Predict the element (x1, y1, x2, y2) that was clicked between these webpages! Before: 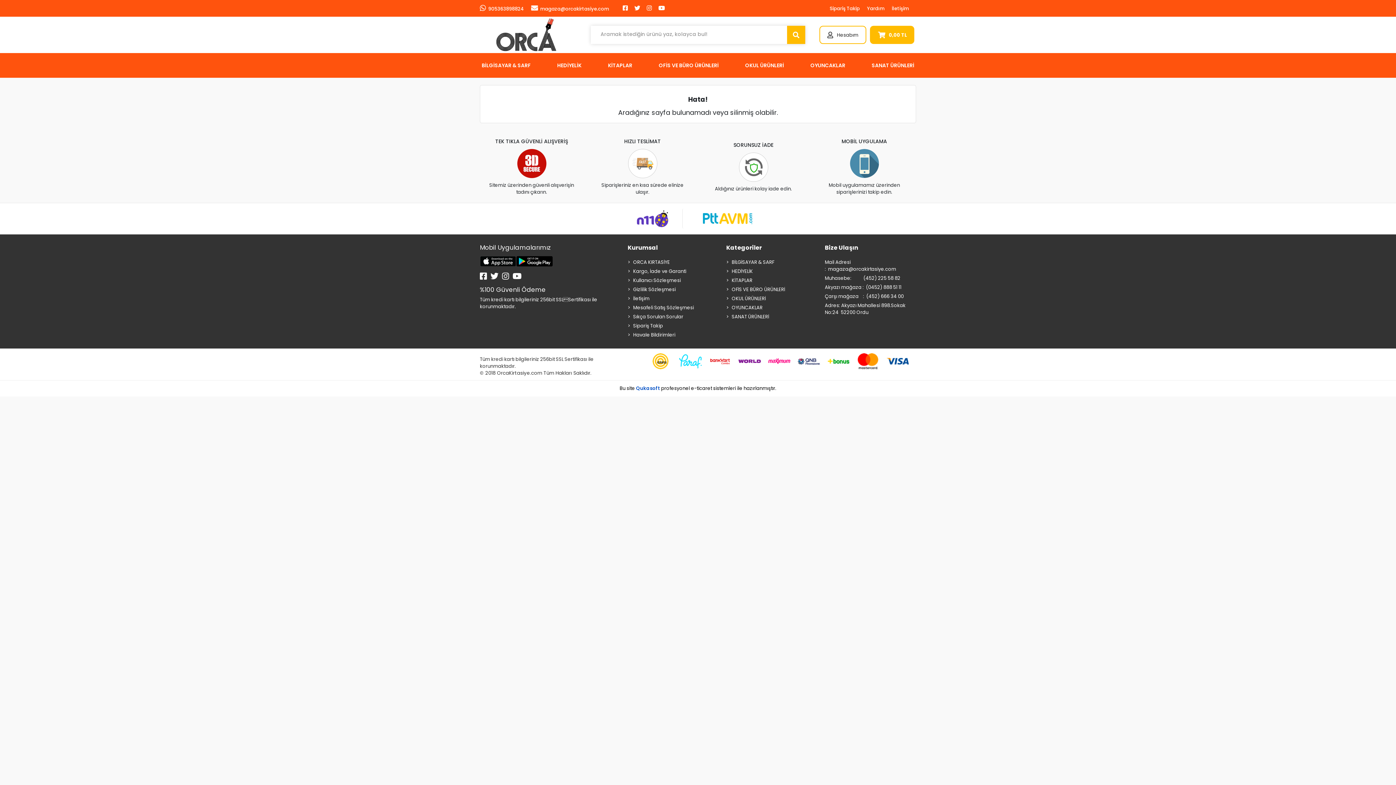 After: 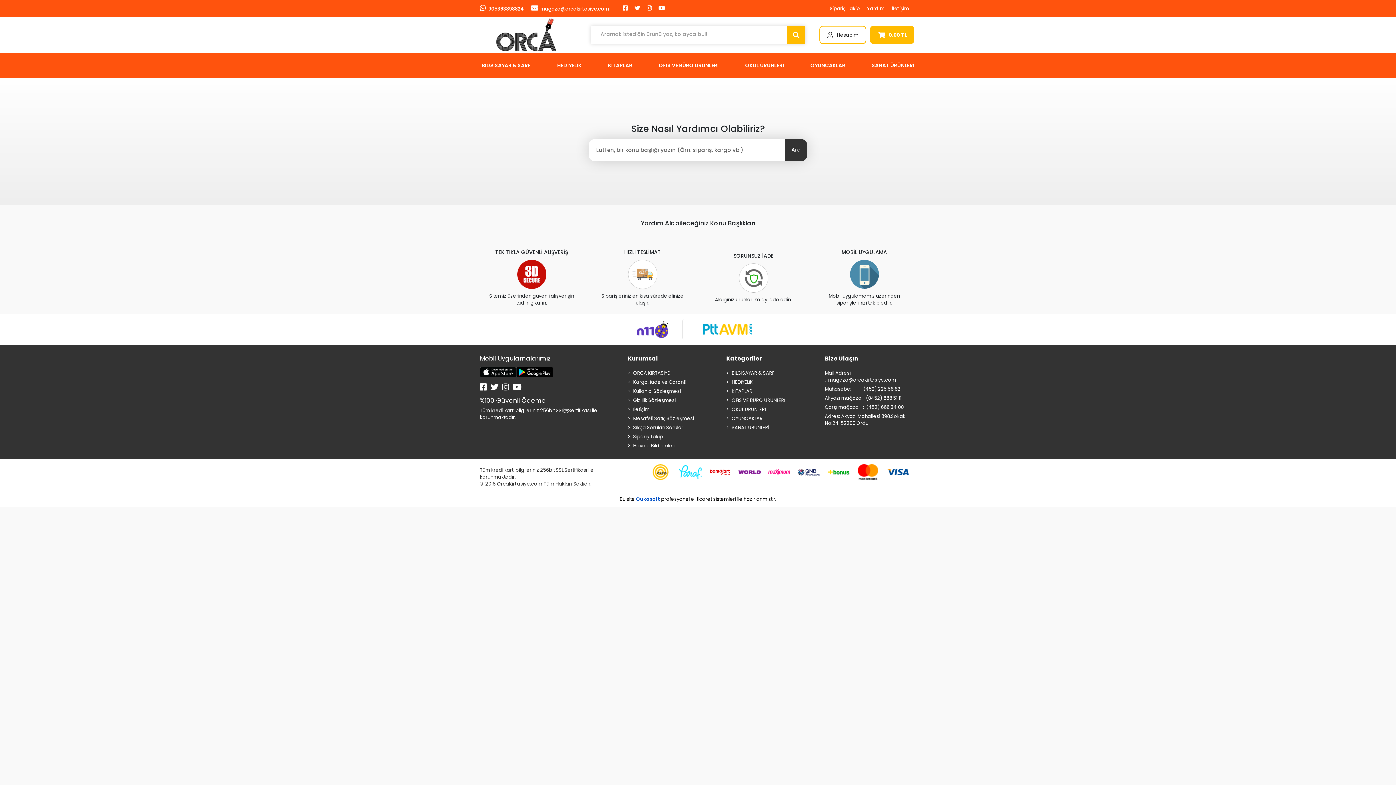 Action: bbox: (867, 4, 884, 11) label: Yardım